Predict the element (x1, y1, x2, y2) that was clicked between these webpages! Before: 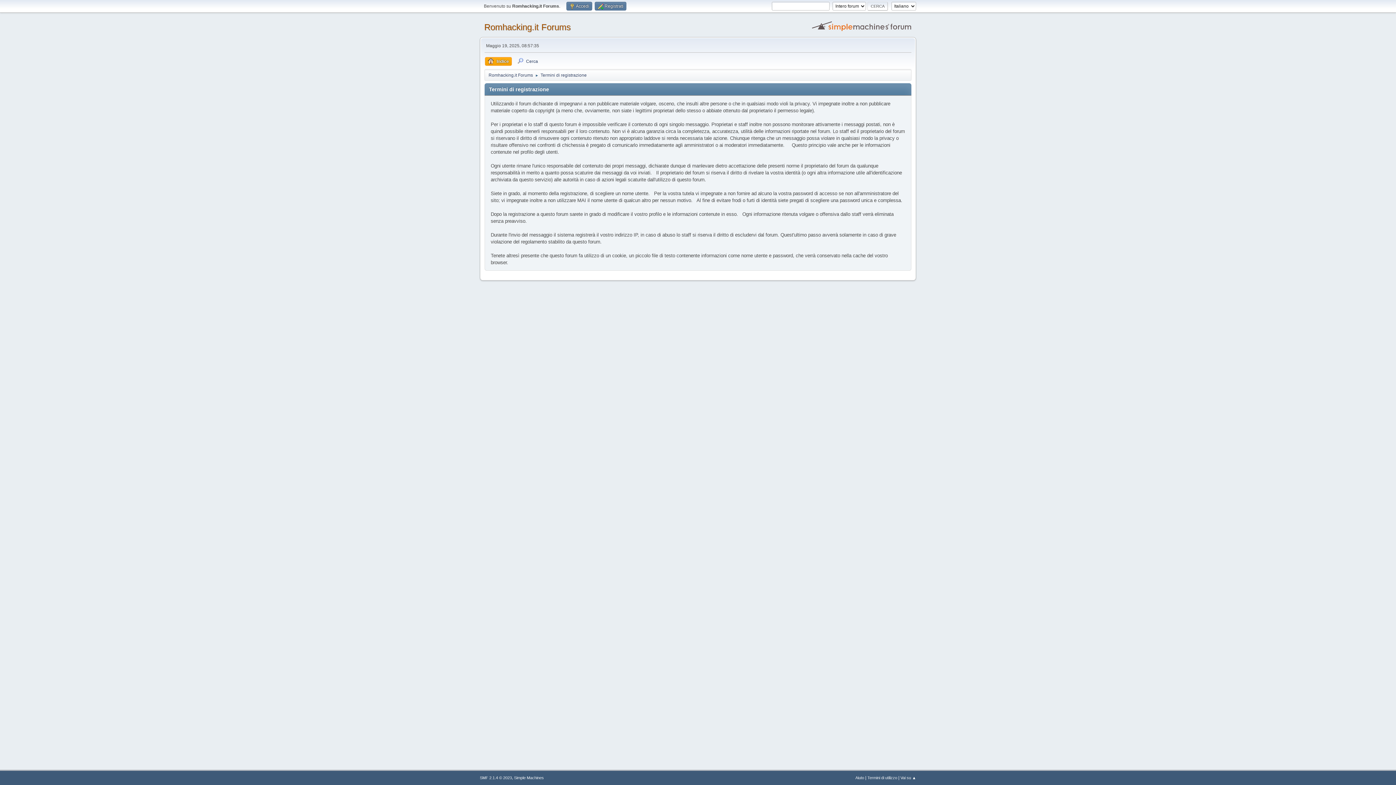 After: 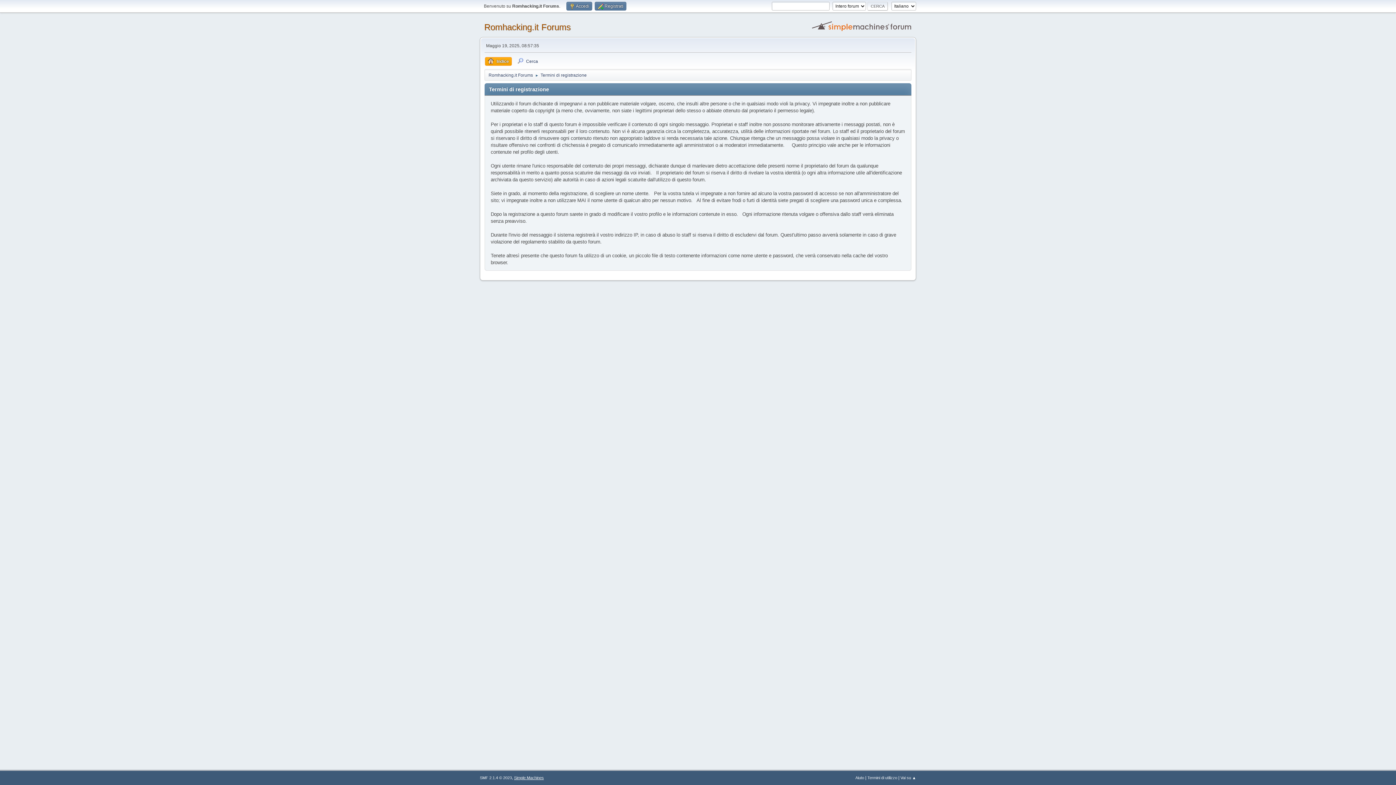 Action: bbox: (514, 776, 544, 780) label: Simple Machines